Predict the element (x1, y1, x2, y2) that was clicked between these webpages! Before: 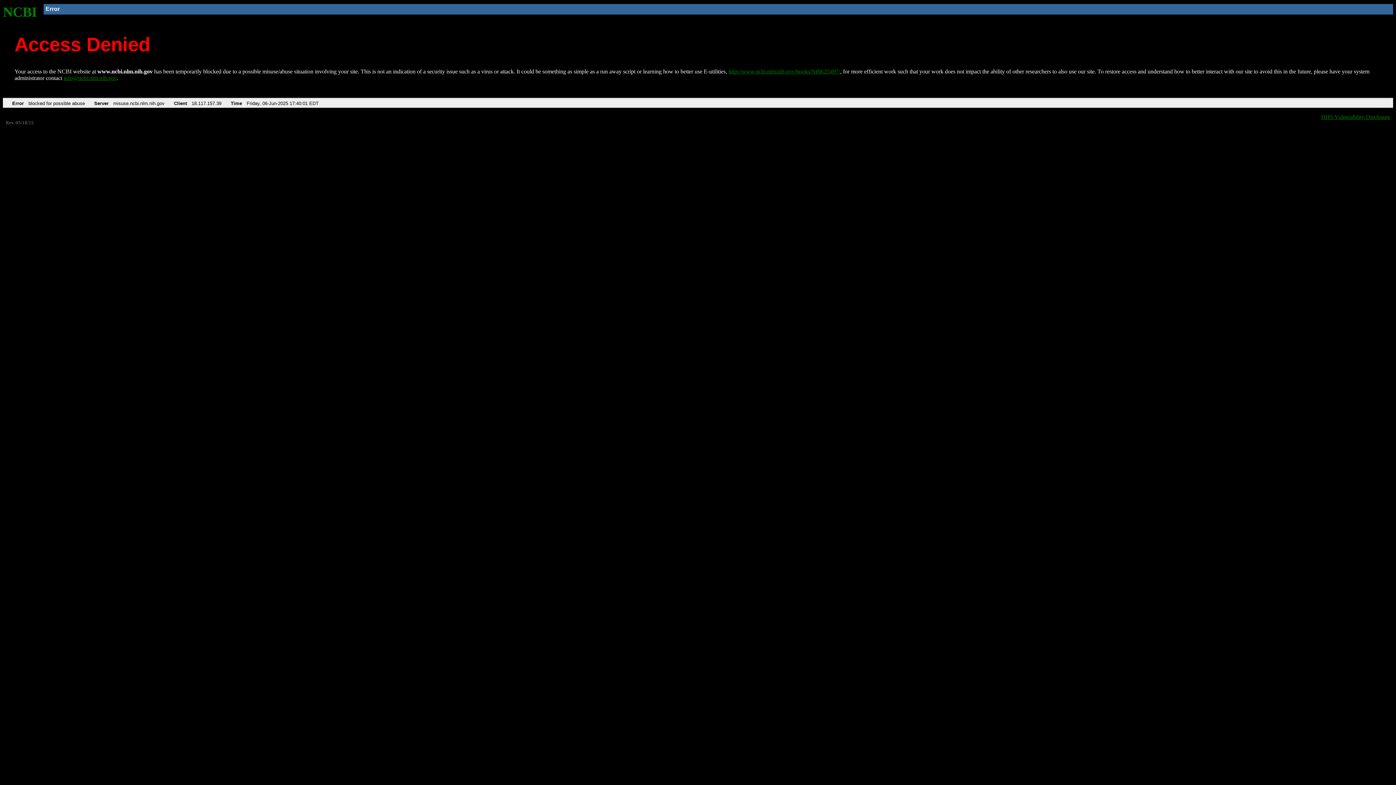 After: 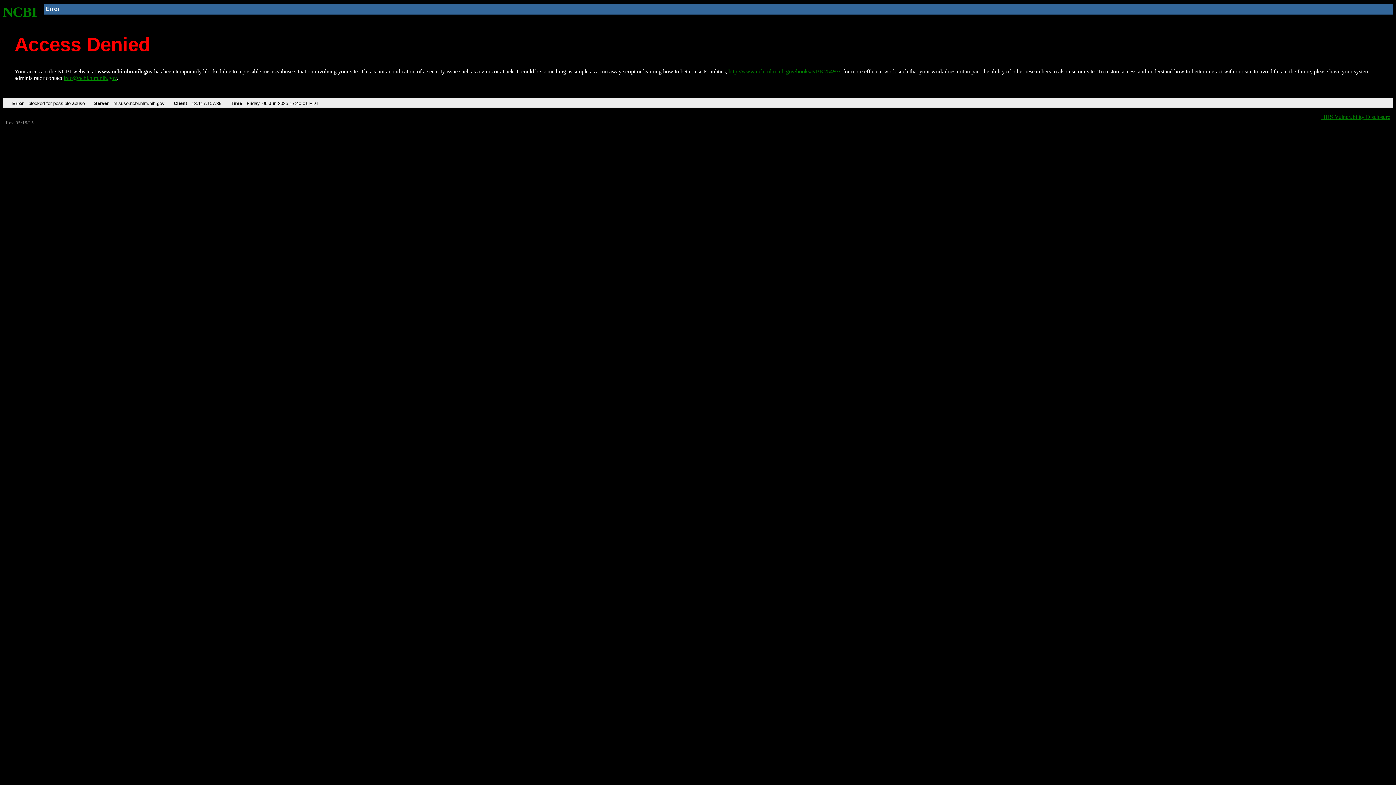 Action: label: info@ncbi.nlm.nih.gov bbox: (63, 75, 116, 81)